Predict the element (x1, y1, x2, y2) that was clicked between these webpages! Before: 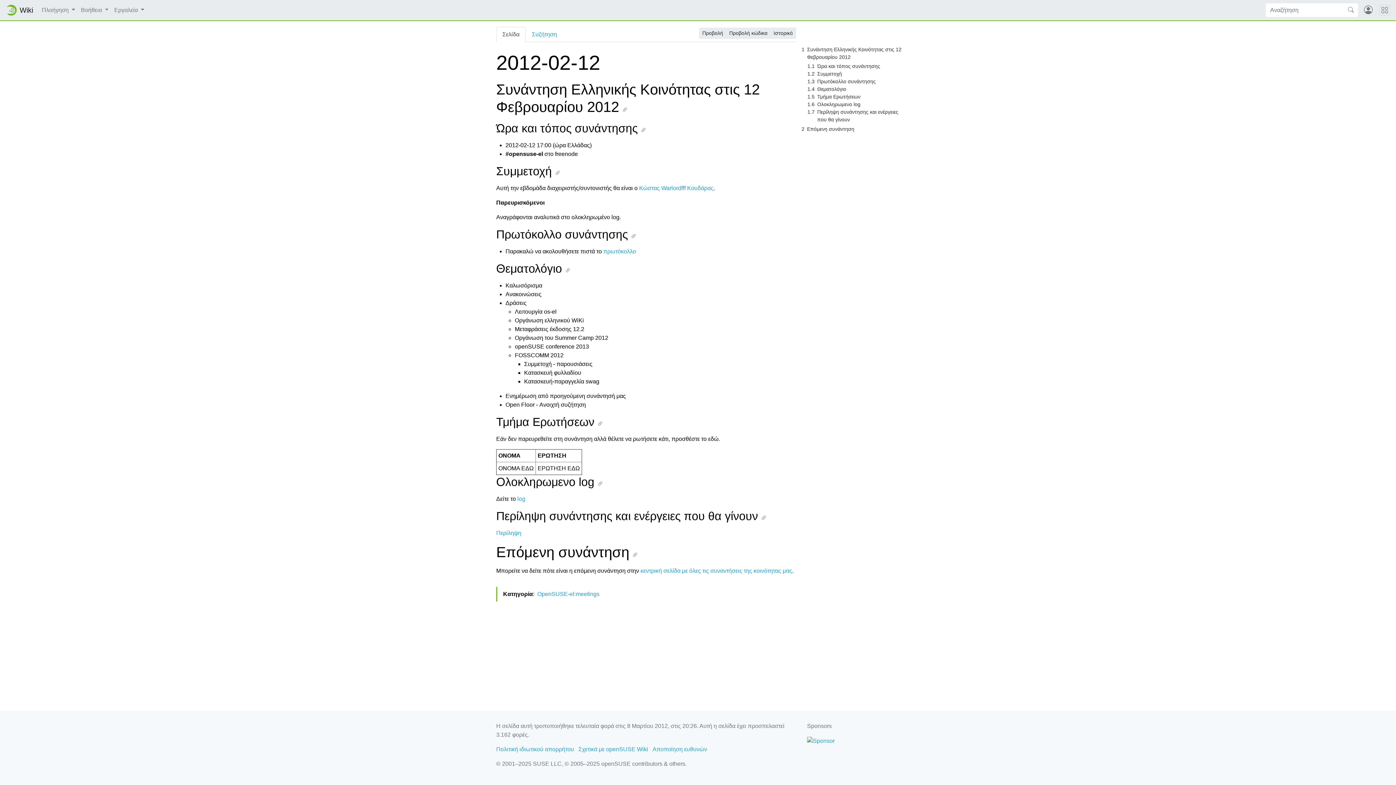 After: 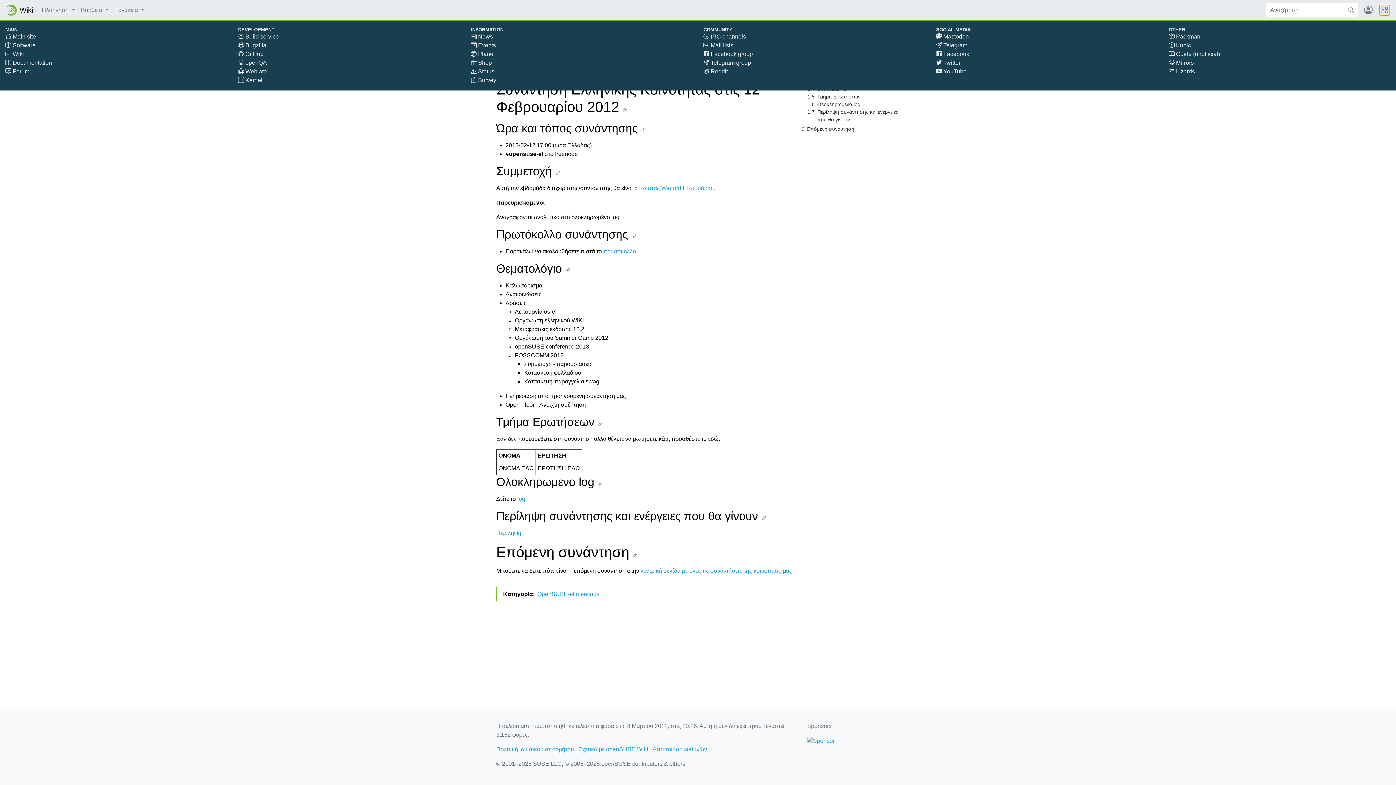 Action: bbox: (1379, 4, 1390, 15)